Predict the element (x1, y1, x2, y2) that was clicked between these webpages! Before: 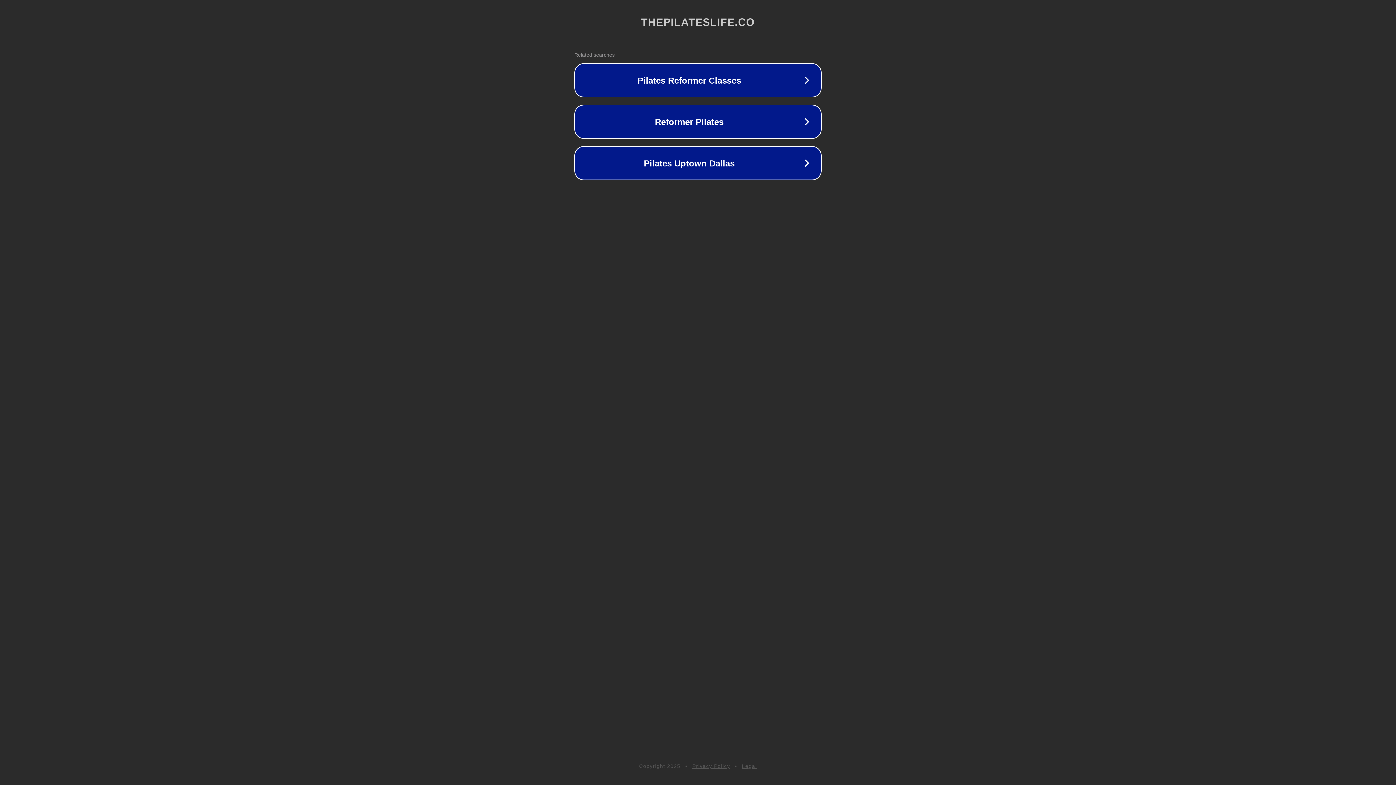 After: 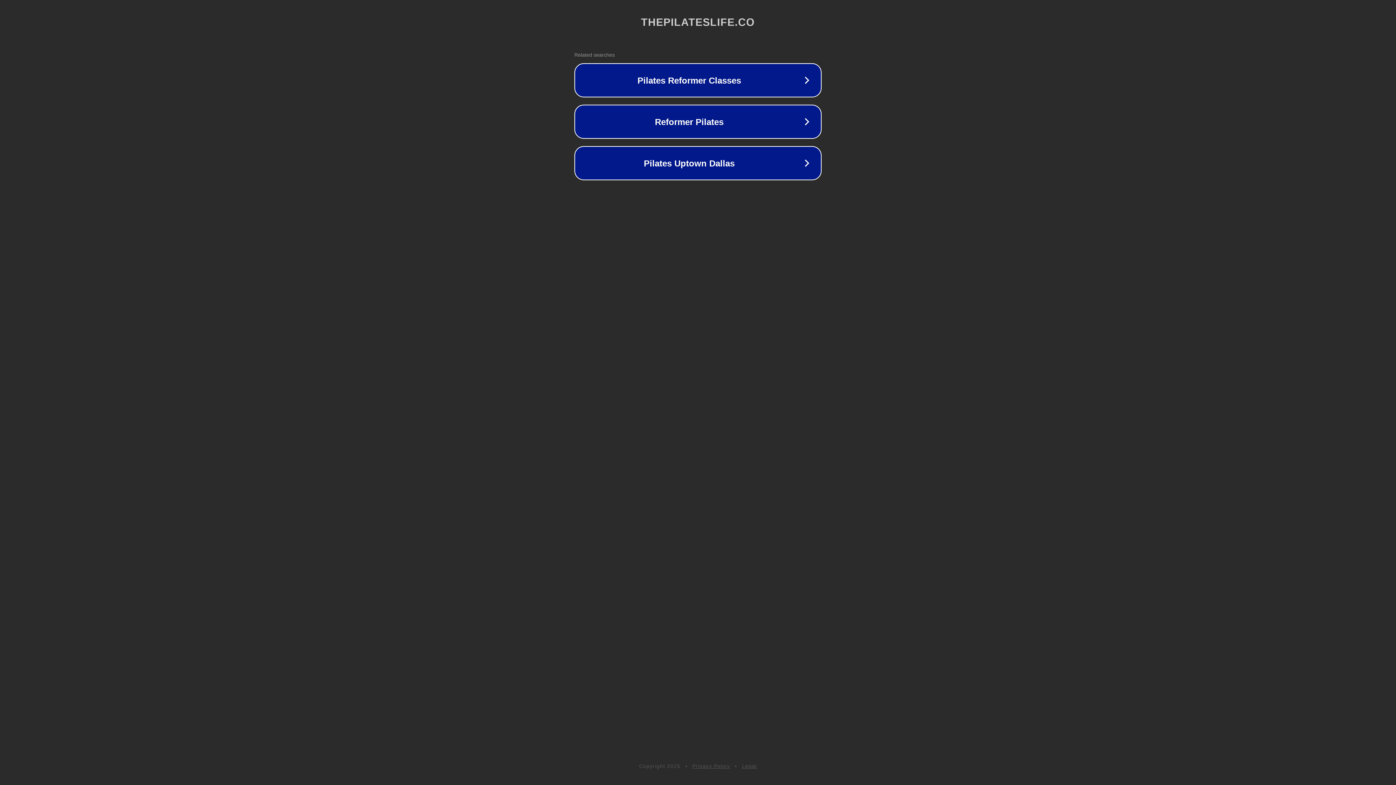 Action: bbox: (742, 763, 757, 769) label: Legal